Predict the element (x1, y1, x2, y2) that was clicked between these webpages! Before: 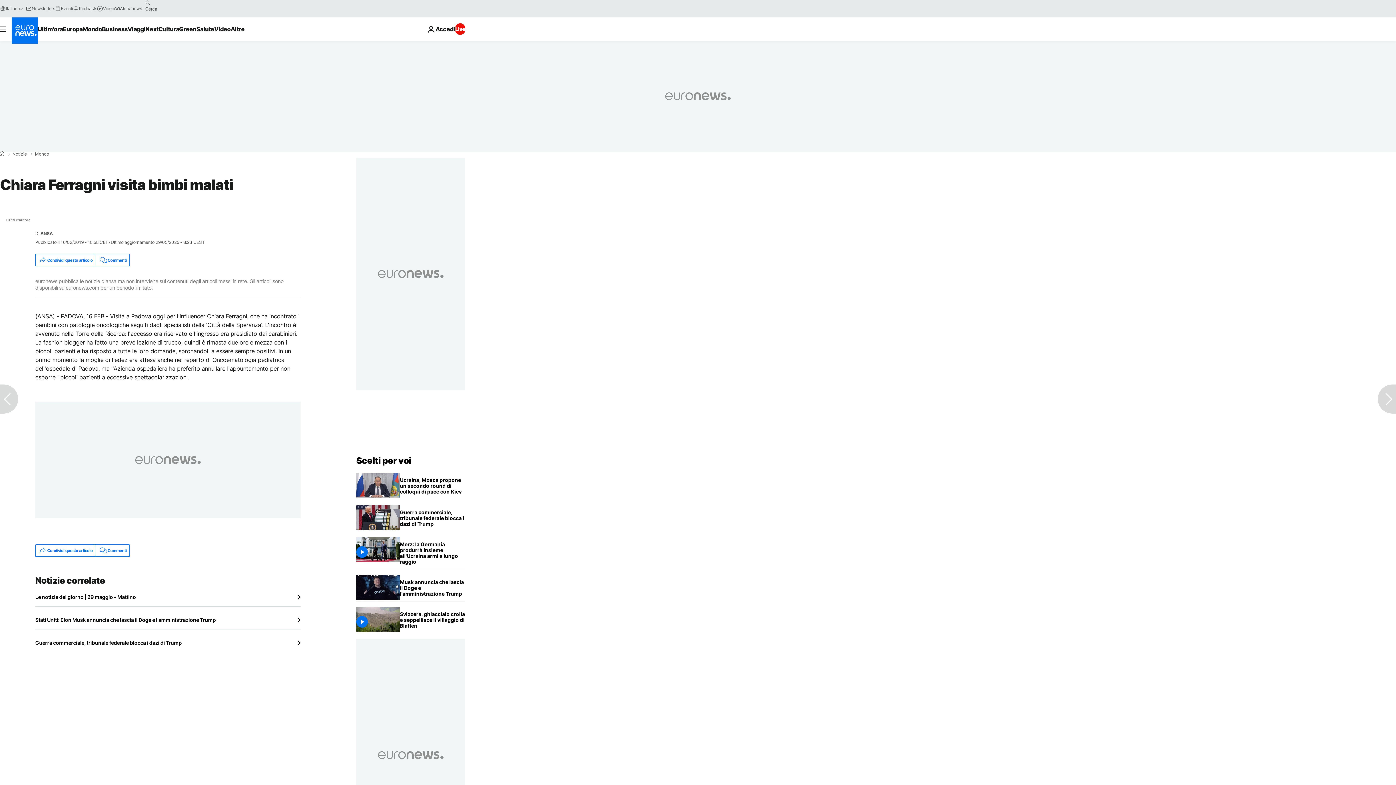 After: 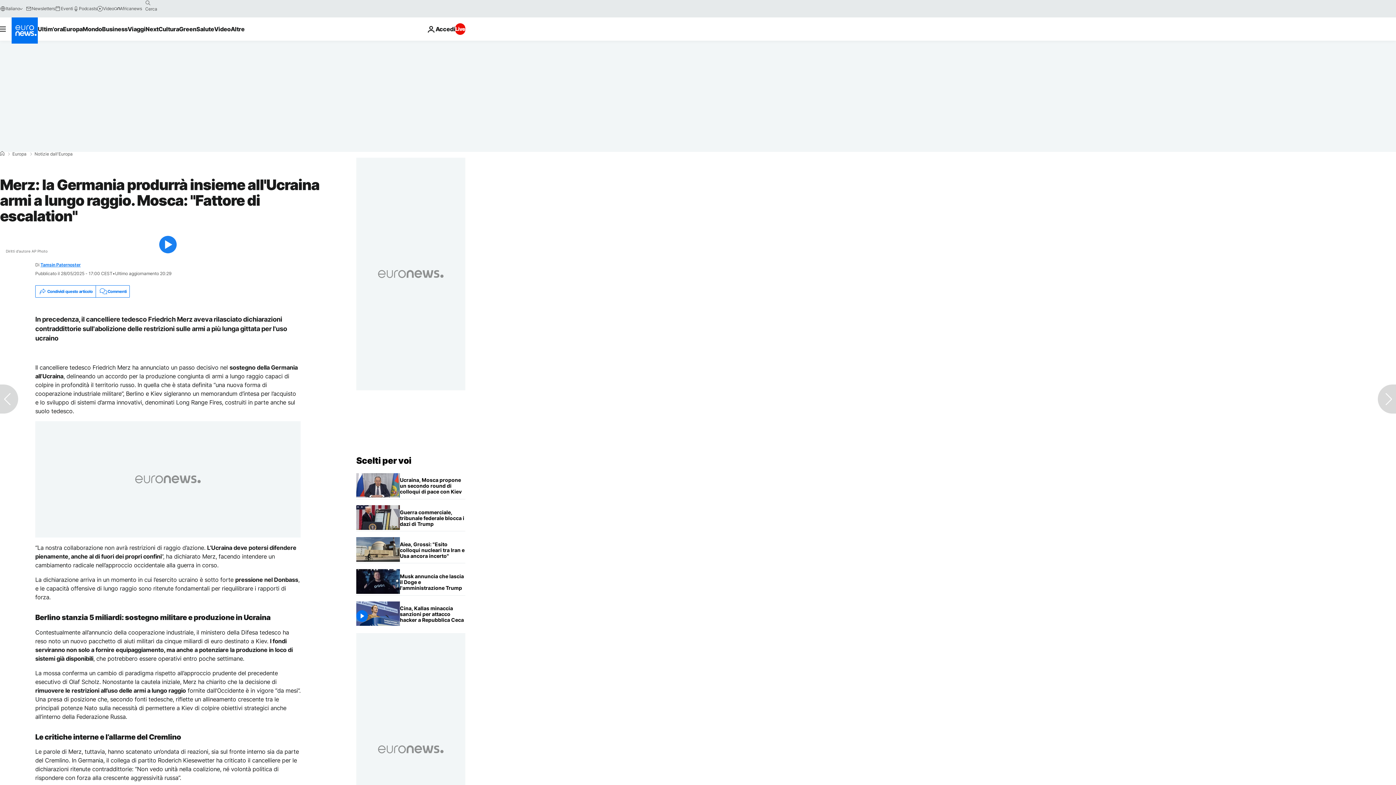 Action: bbox: (400, 537, 465, 569) label: Merz: la Germania produrrà insieme all'Ucraina armi a lungo raggio. Mosca: "Fattore di escalation"